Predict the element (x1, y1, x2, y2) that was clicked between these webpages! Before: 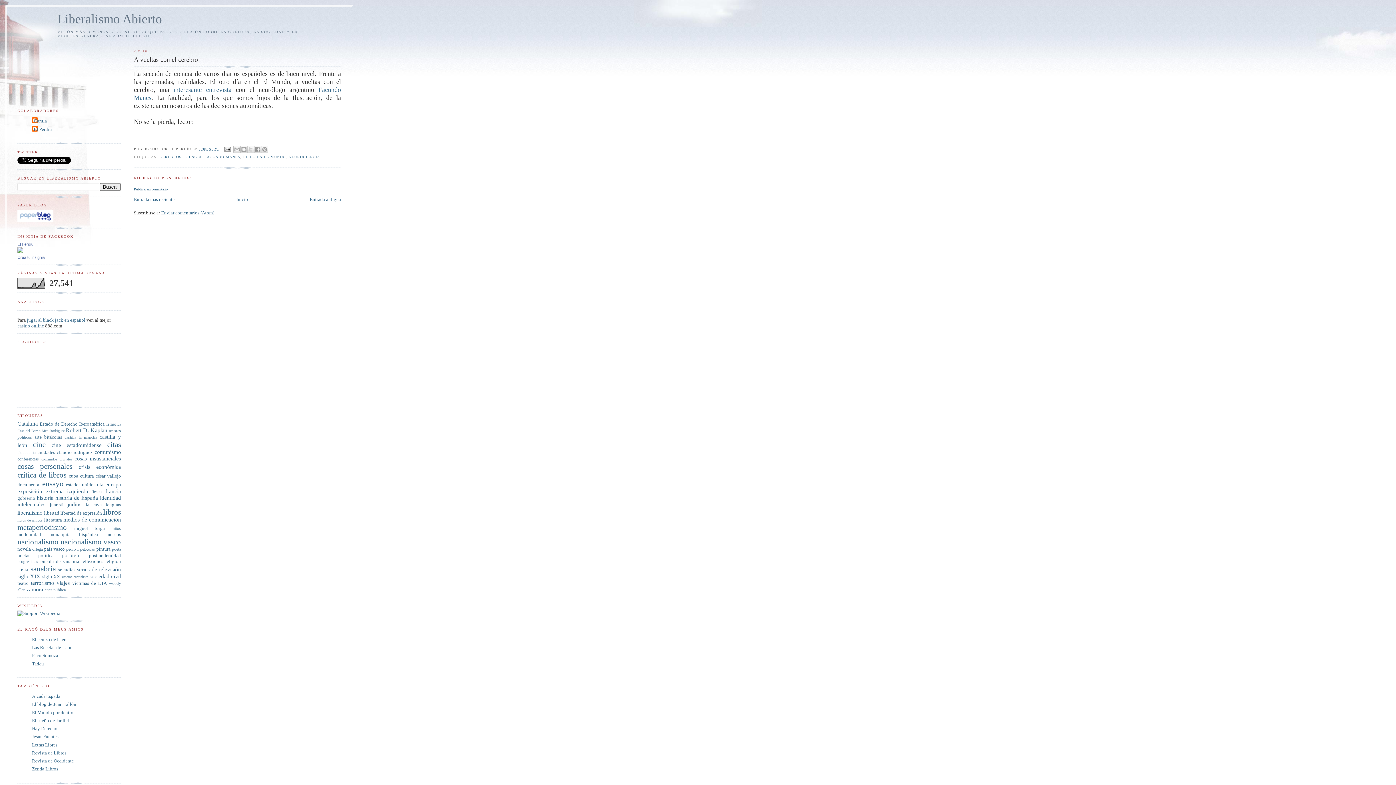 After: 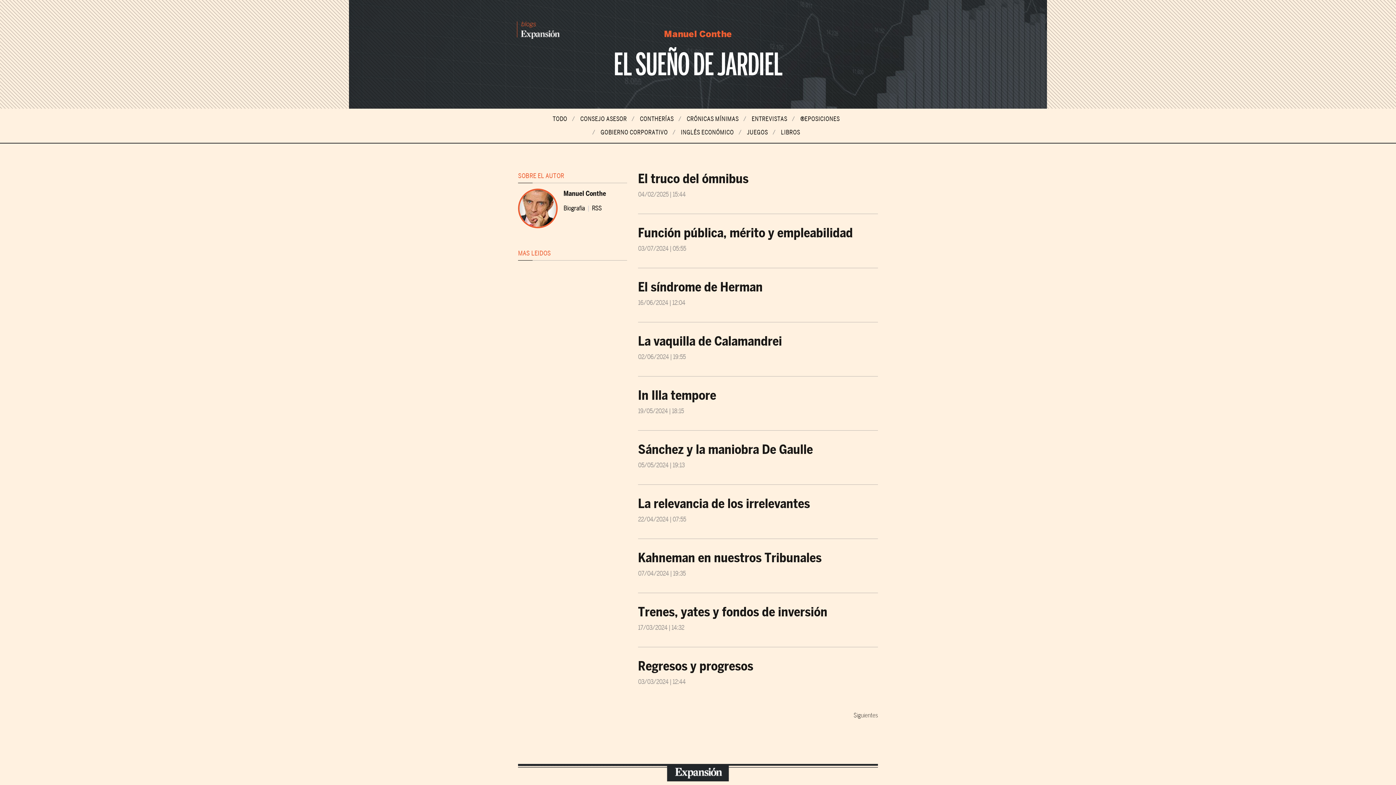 Action: bbox: (32, 718, 69, 723) label: El sueño de Jardiel